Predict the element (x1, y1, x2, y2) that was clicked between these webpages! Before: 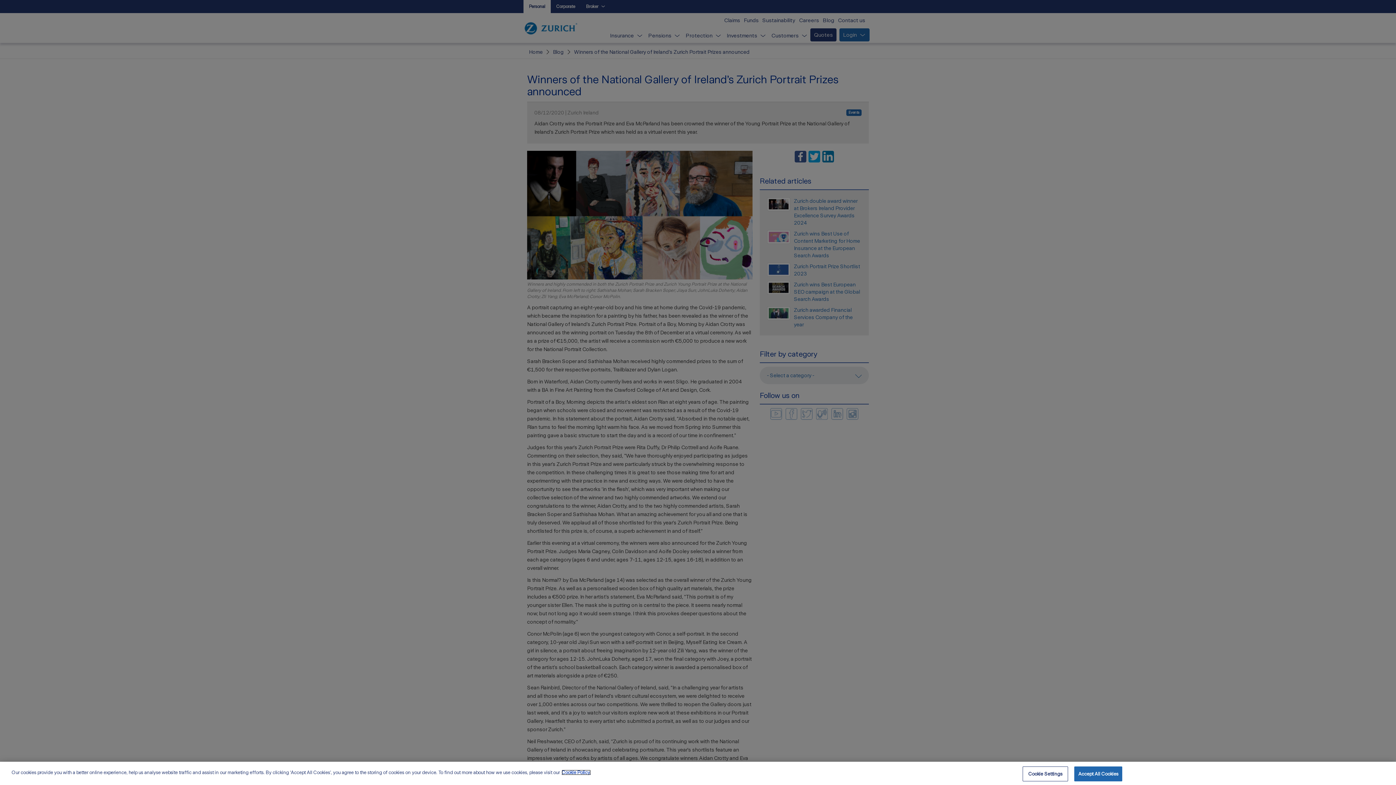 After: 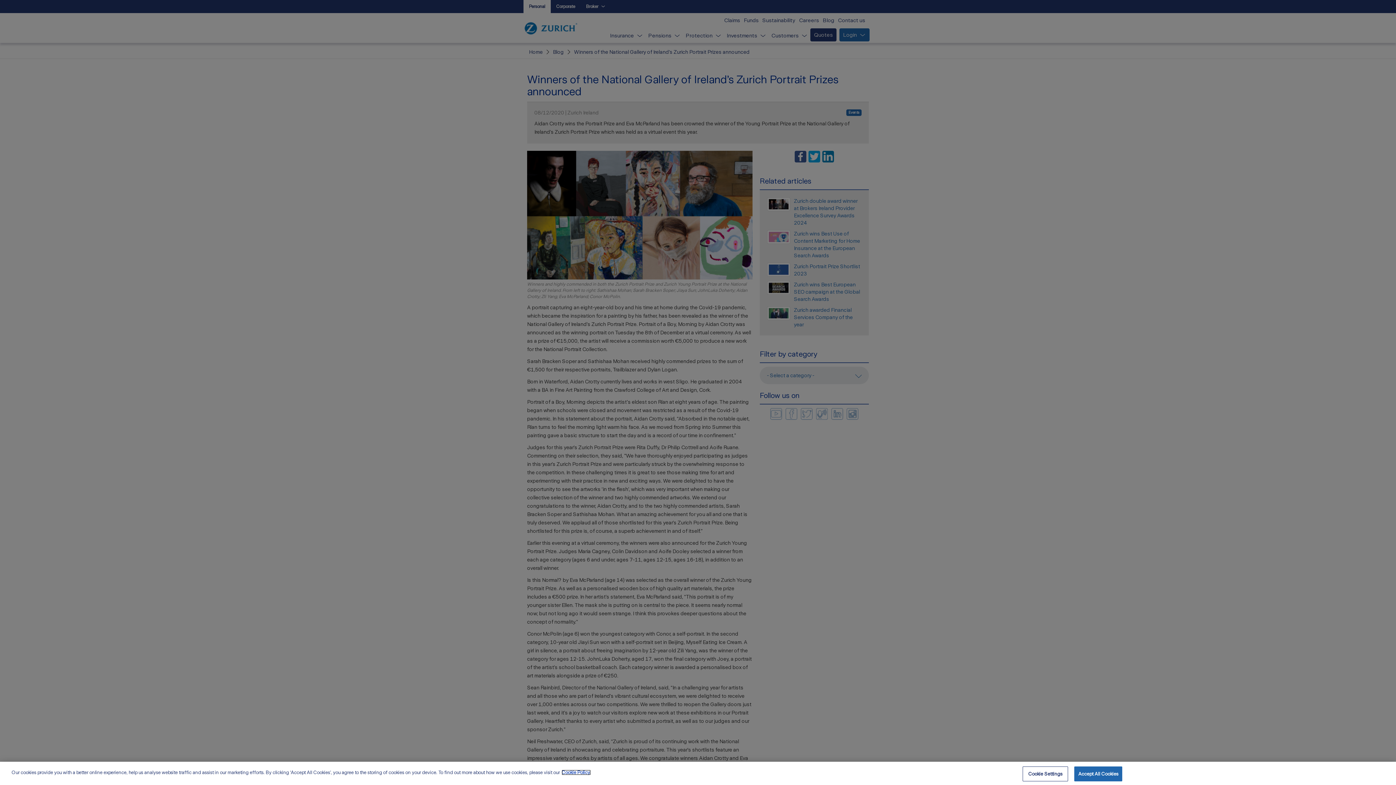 Action: bbox: (561, 770, 590, 775) label: More information about your privacy, opens in a new tab